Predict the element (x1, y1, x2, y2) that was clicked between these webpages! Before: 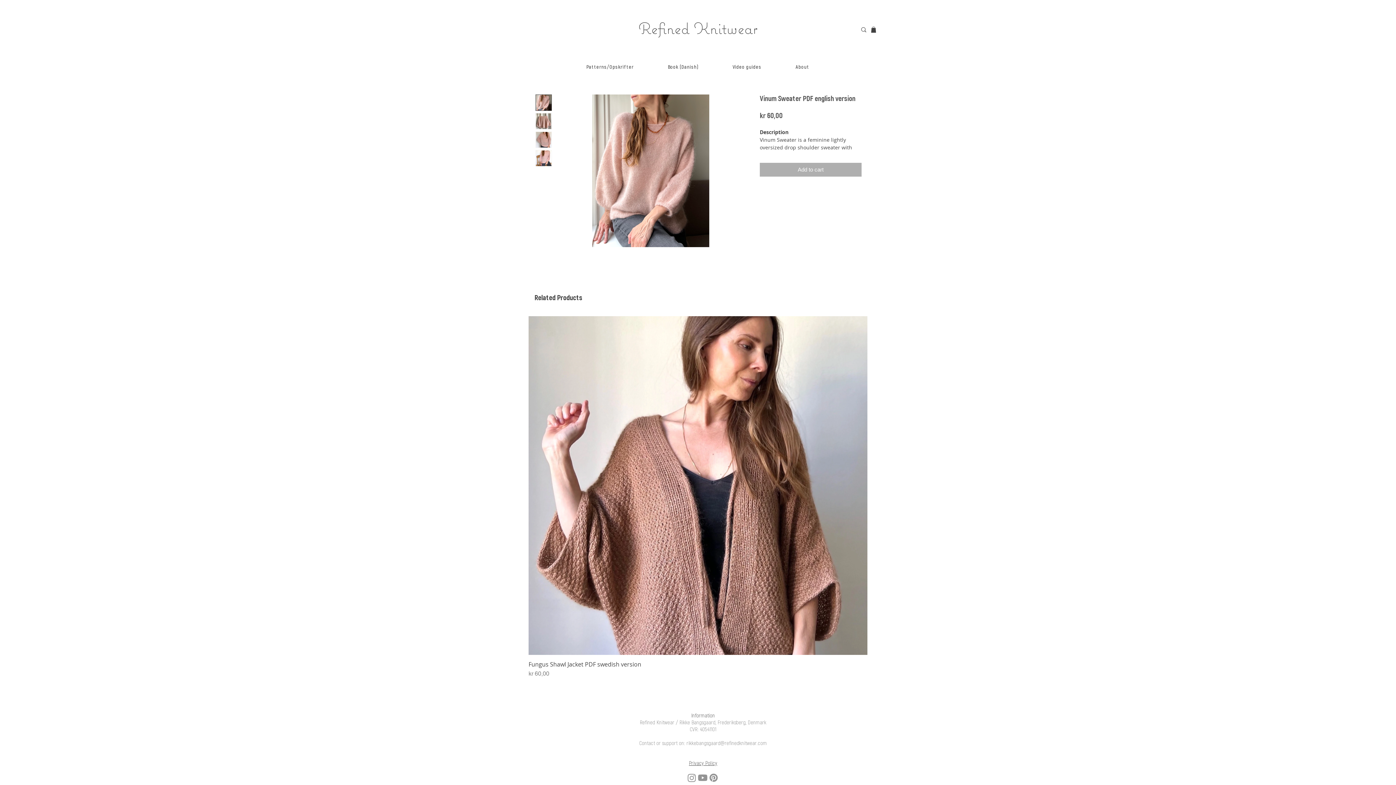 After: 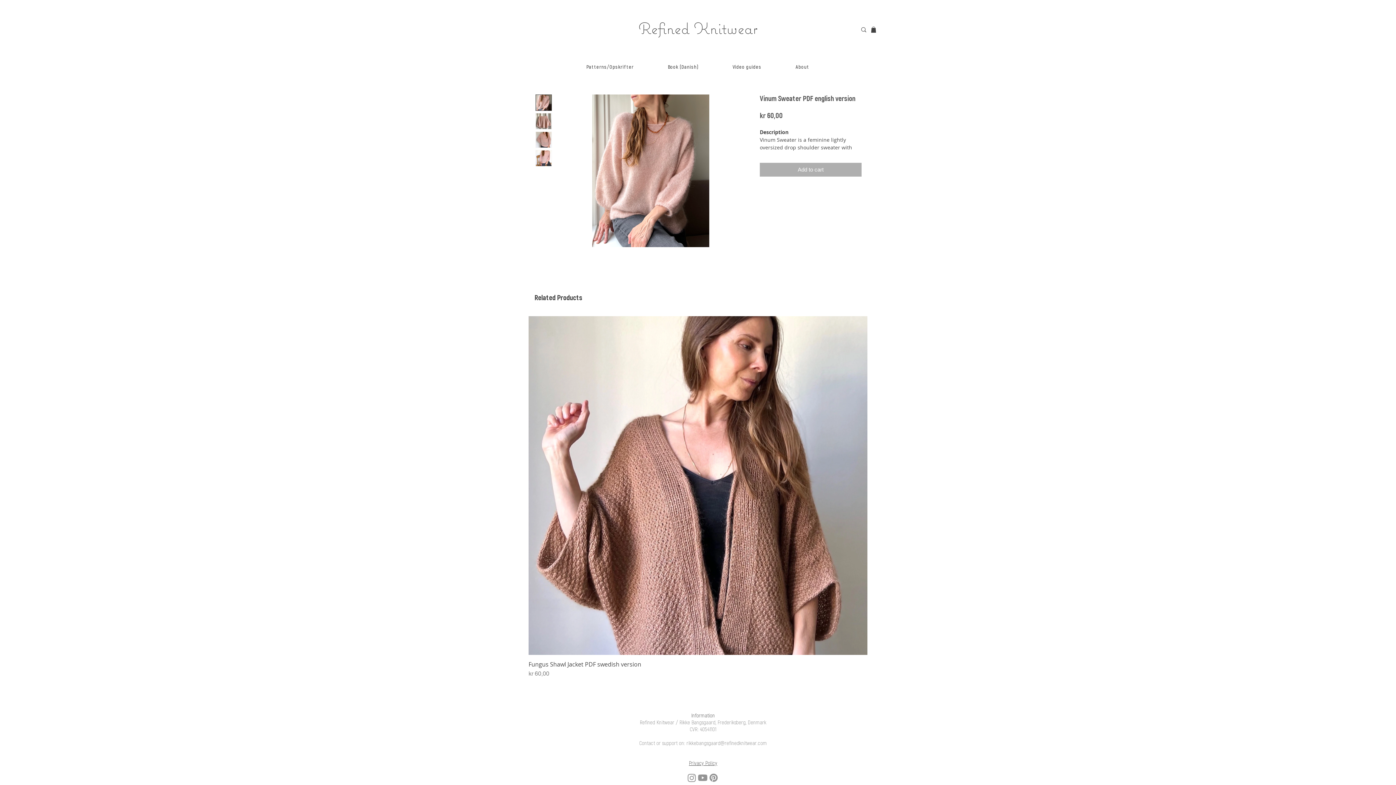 Action: bbox: (686, 740, 767, 747) label: rikkebangsgaard@refinedknitwear.com